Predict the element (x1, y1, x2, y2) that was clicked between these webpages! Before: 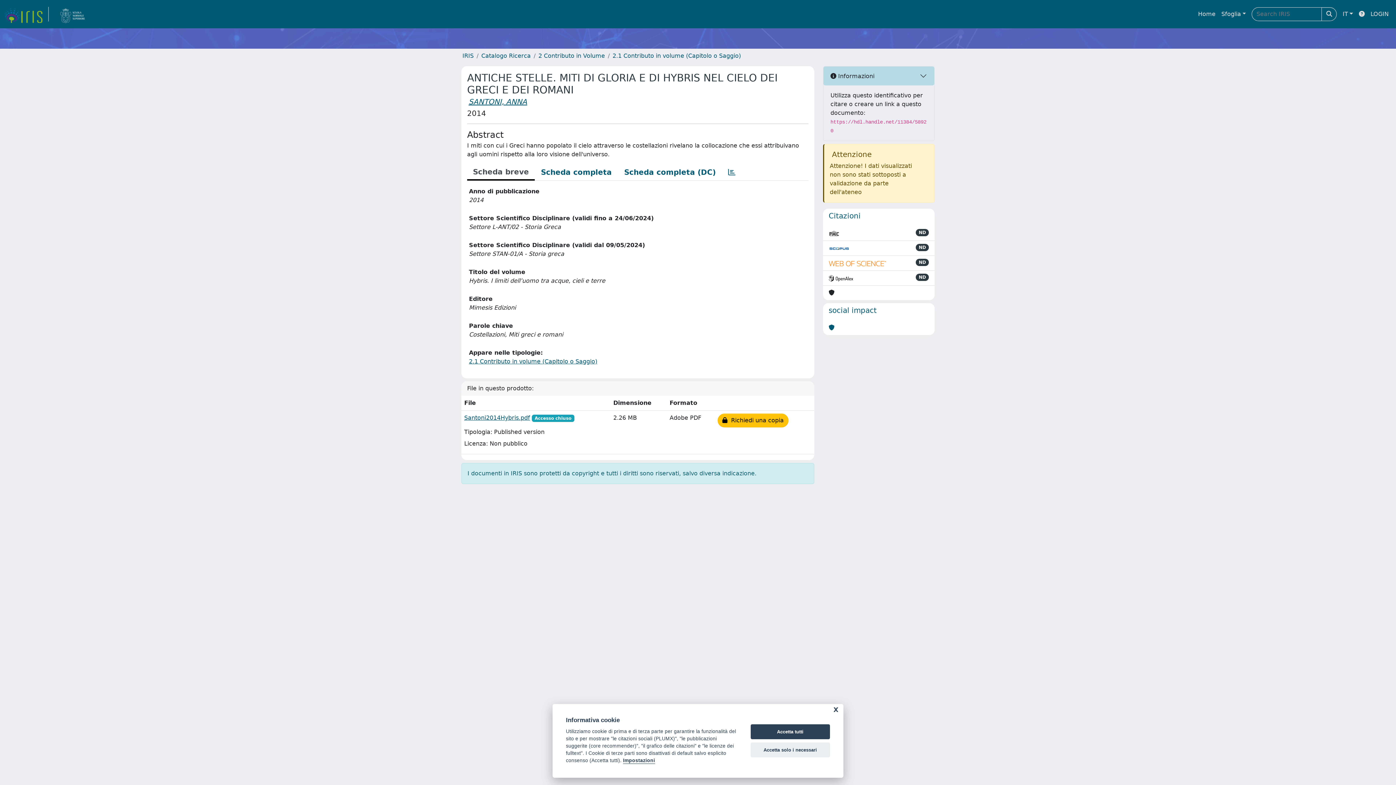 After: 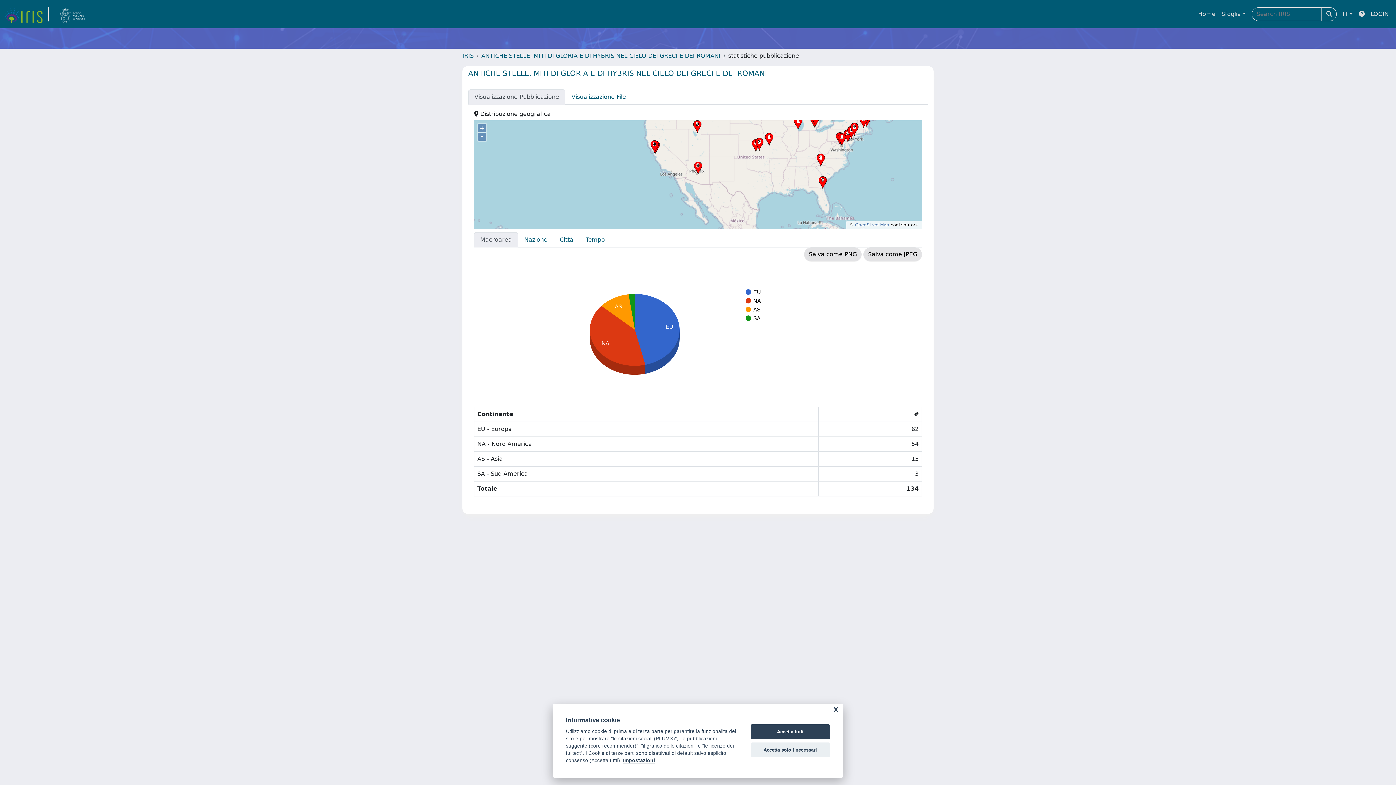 Action: bbox: (722, 164, 741, 180)